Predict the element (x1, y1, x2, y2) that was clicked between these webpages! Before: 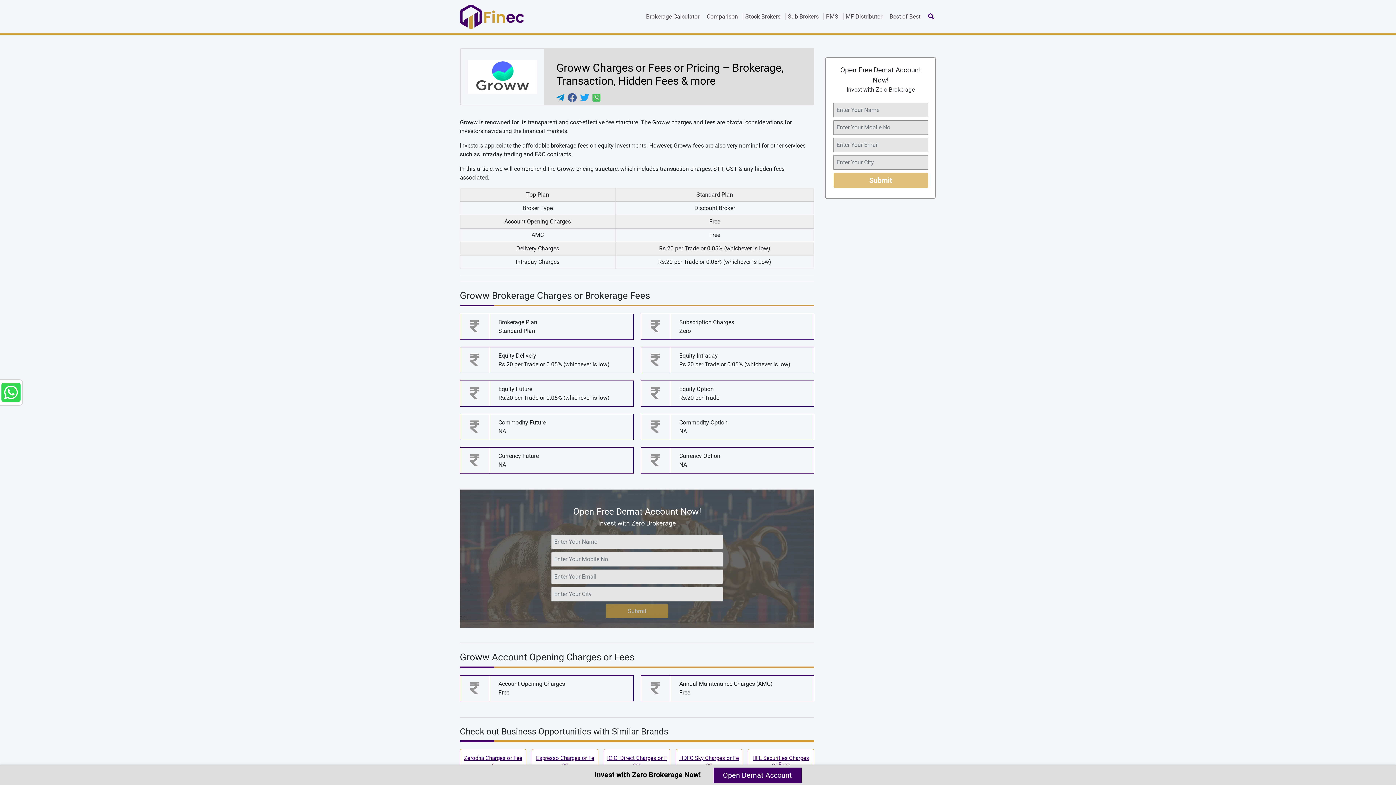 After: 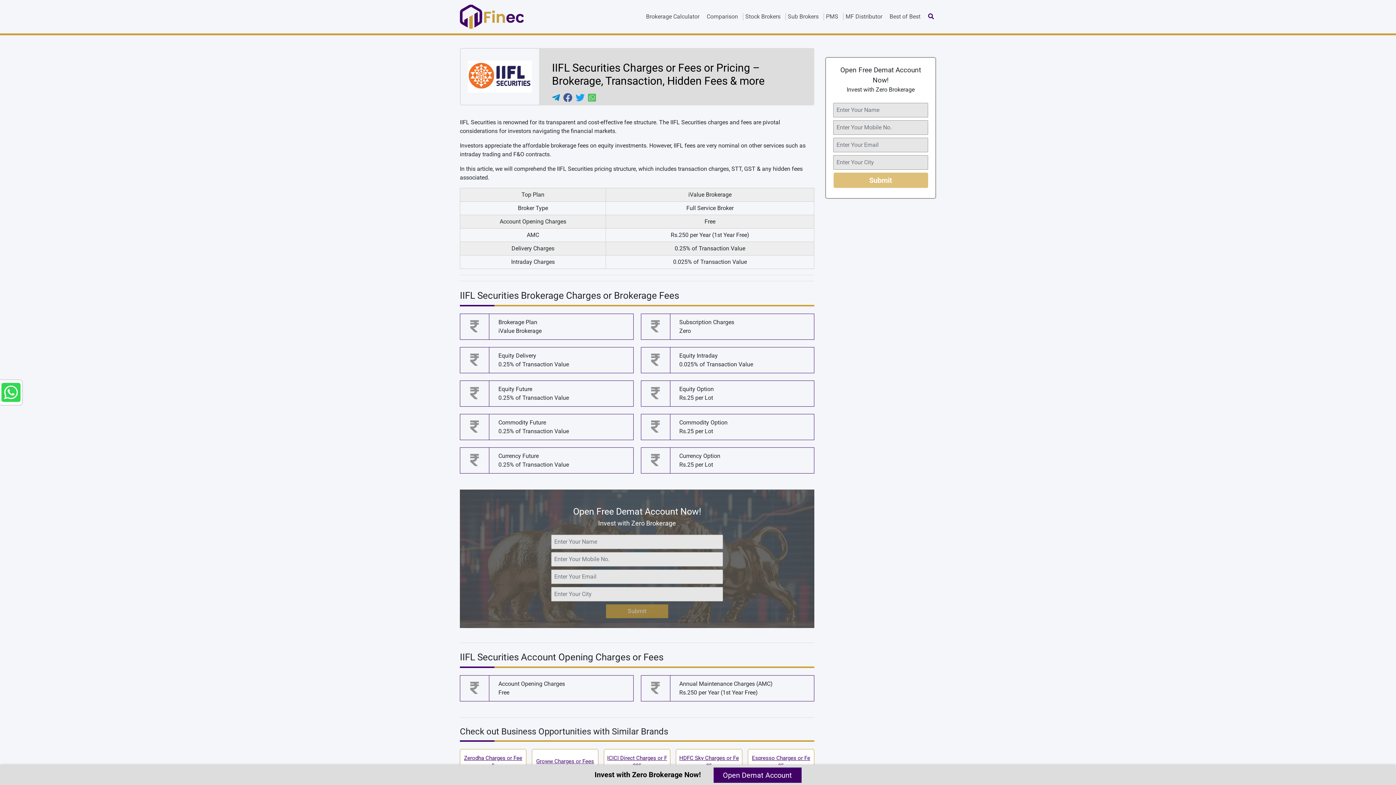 Action: bbox: (748, 749, 814, 774) label: IIFL Securities Charges or Fees